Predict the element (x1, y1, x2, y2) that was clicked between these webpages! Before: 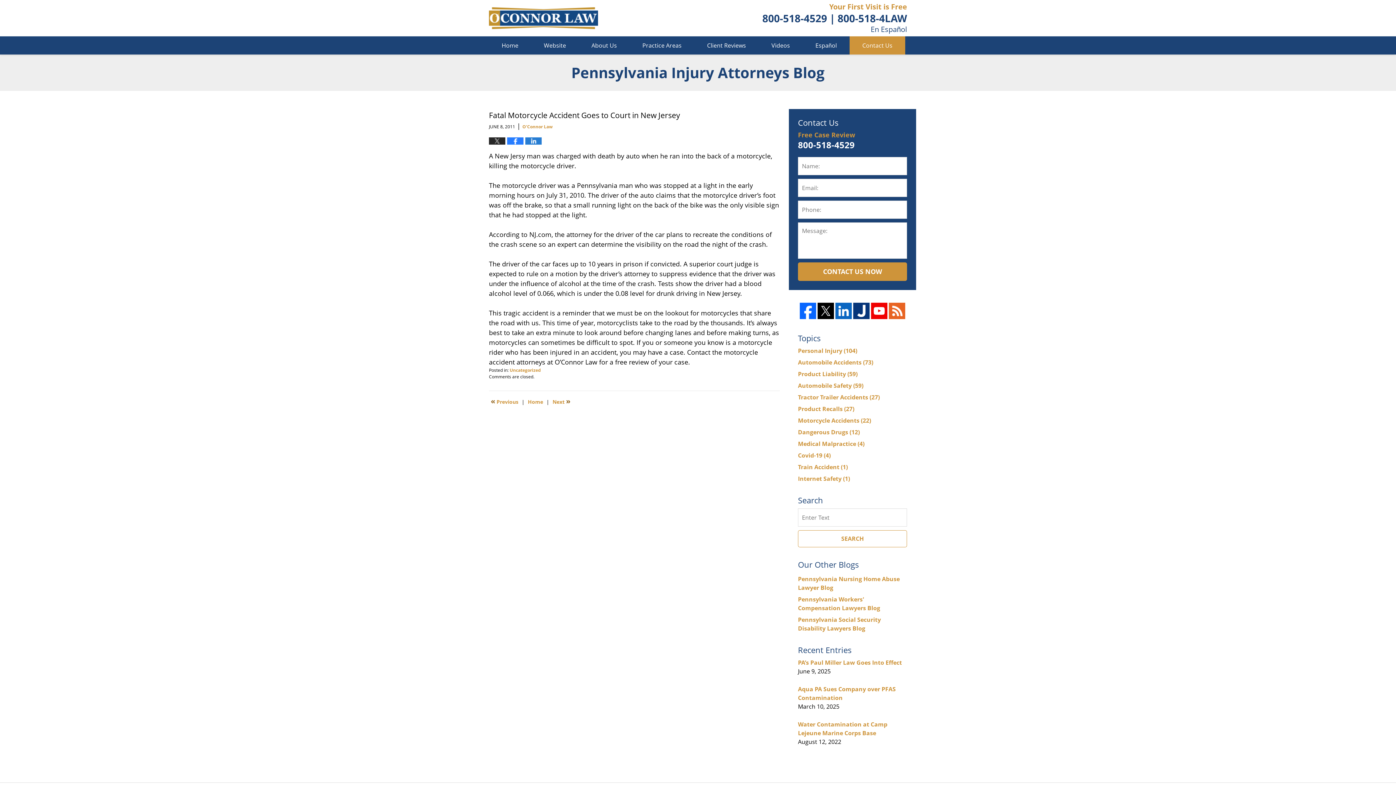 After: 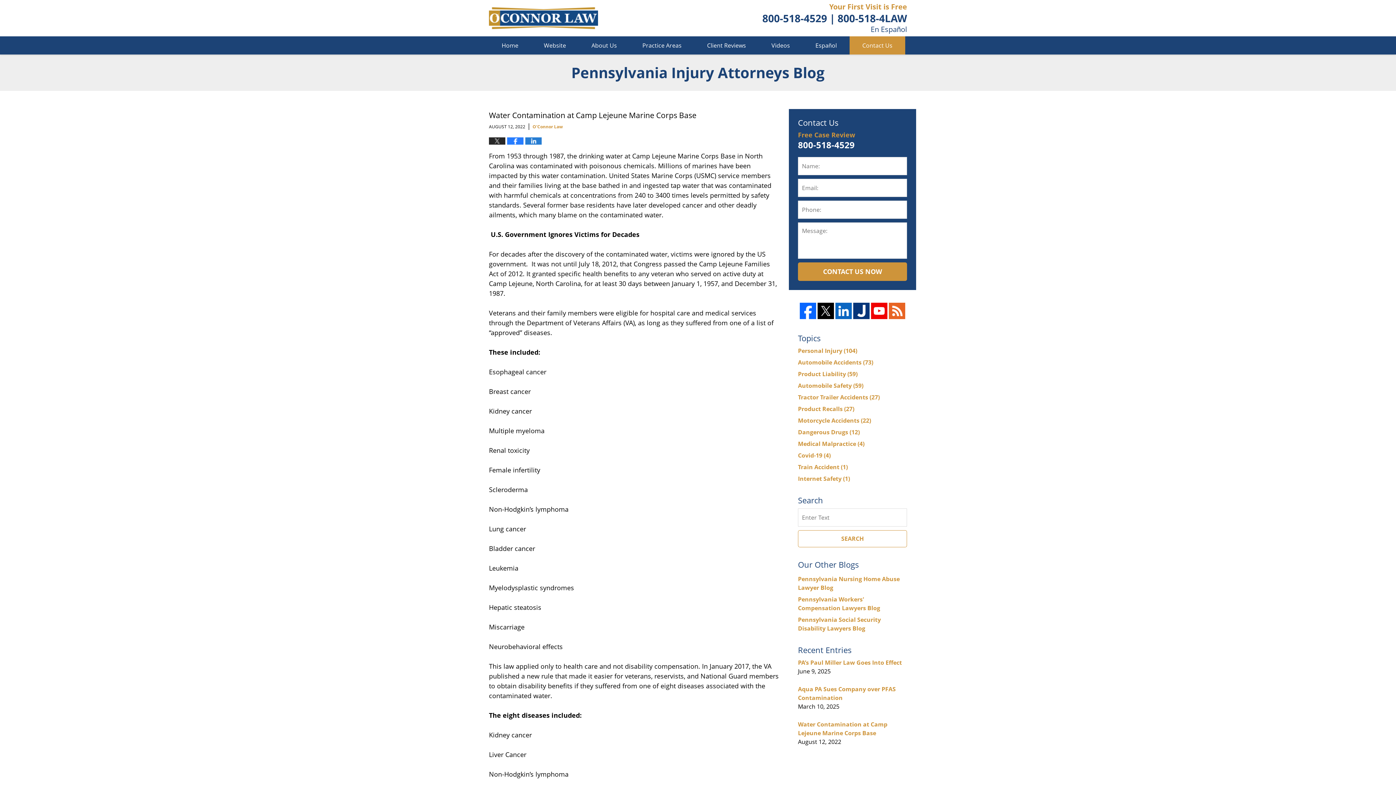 Action: bbox: (798, 720, 887, 737) label: Water Contamination at Camp Lejeune Marine Corps Base